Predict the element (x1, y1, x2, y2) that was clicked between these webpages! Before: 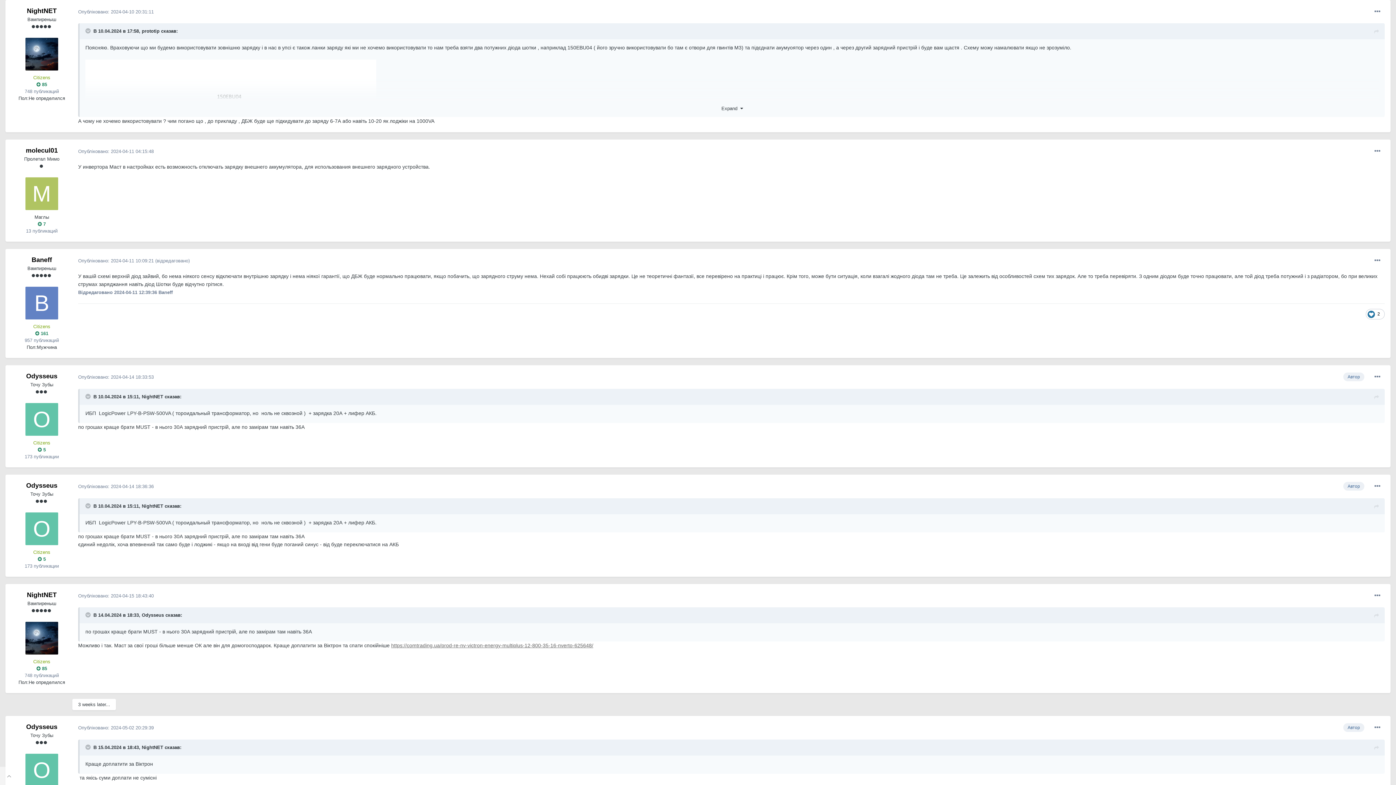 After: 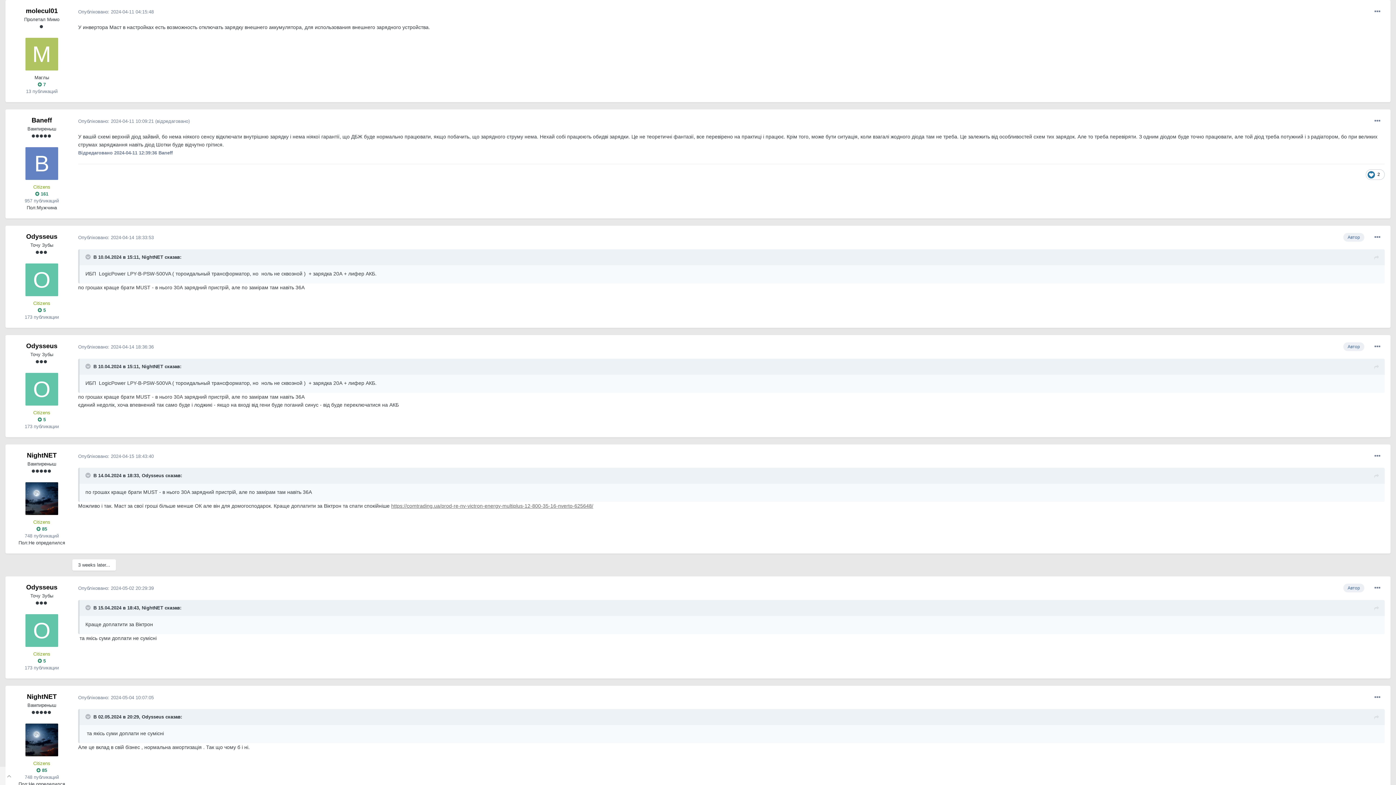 Action: label: Опубліковано: 2024-04-11 04:15:48 bbox: (78, 148, 153, 154)